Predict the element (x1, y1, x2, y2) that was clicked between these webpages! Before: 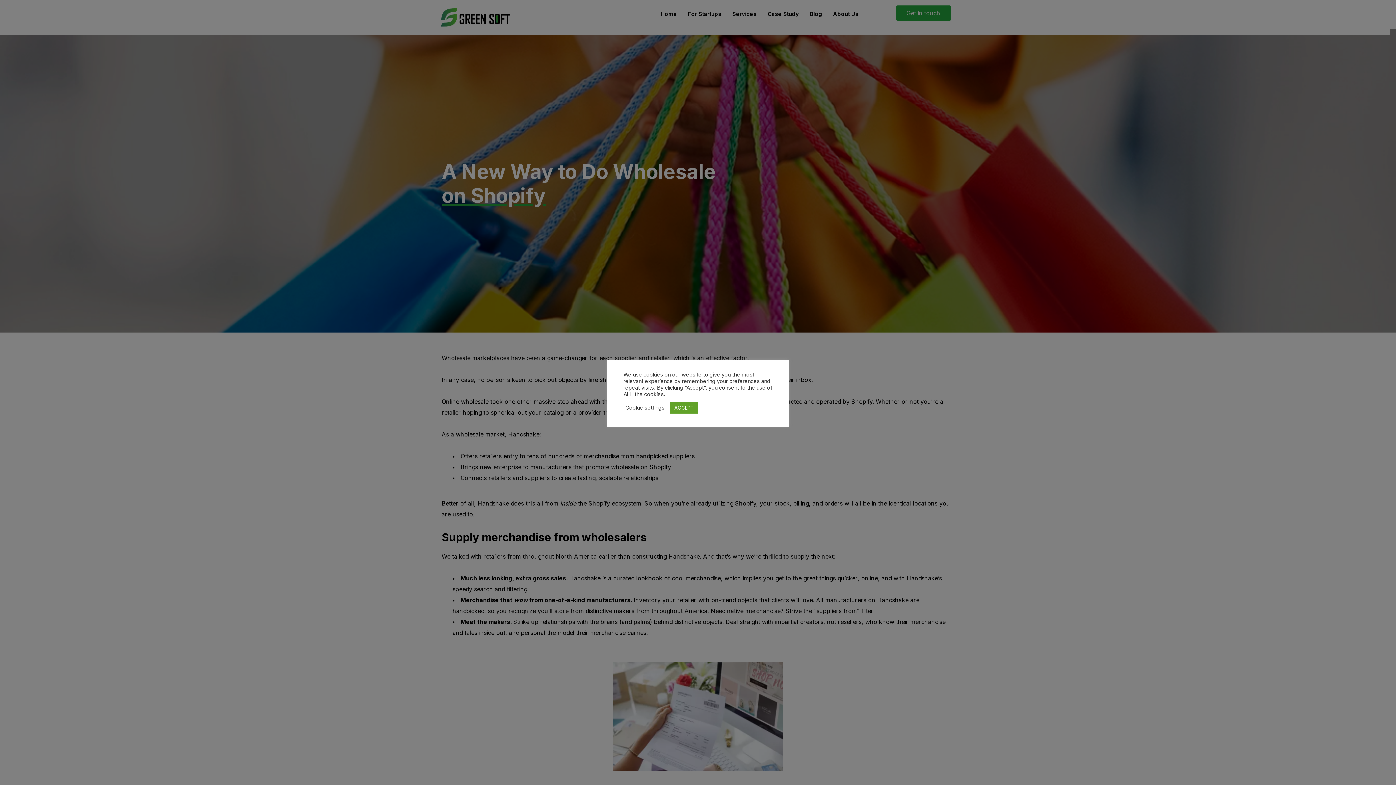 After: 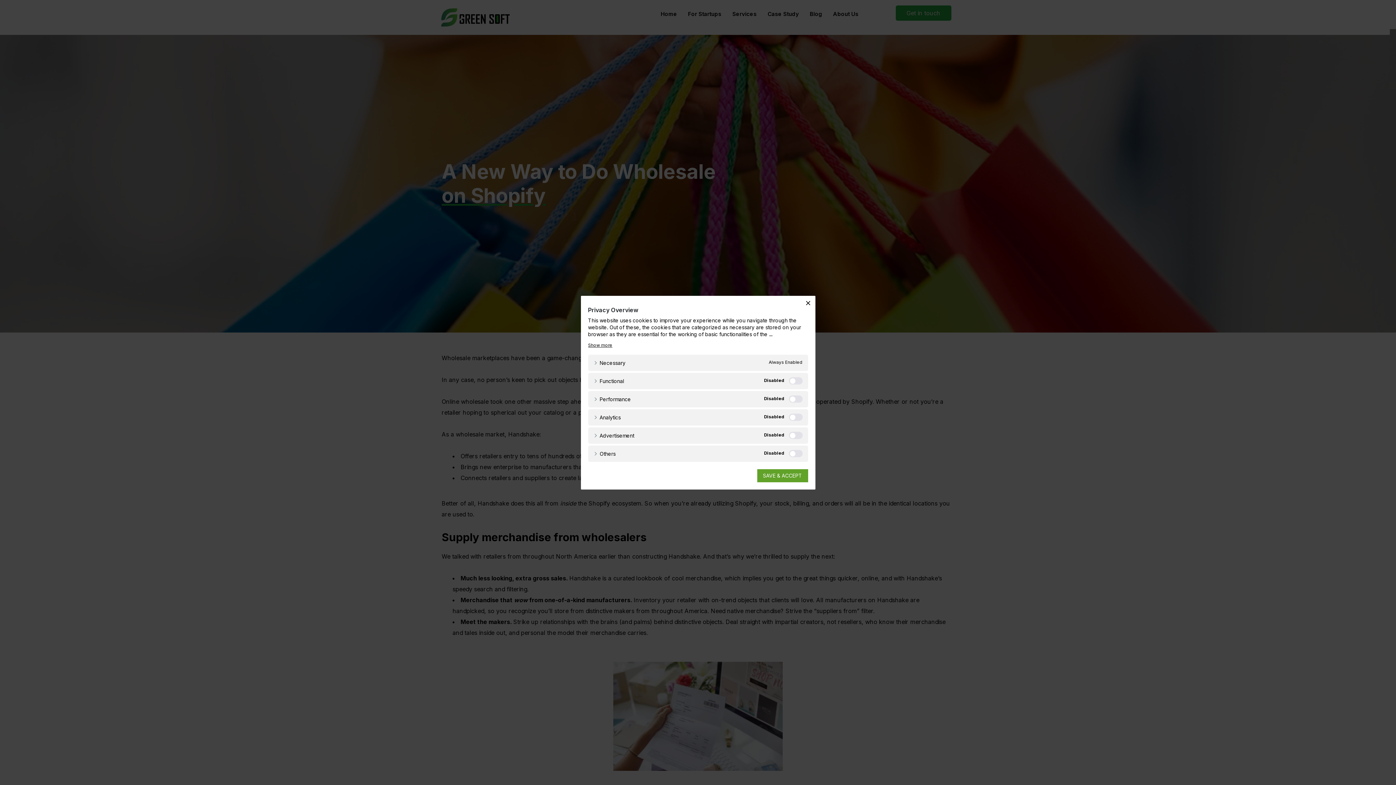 Action: bbox: (625, 404, 664, 411) label: Cookie settings